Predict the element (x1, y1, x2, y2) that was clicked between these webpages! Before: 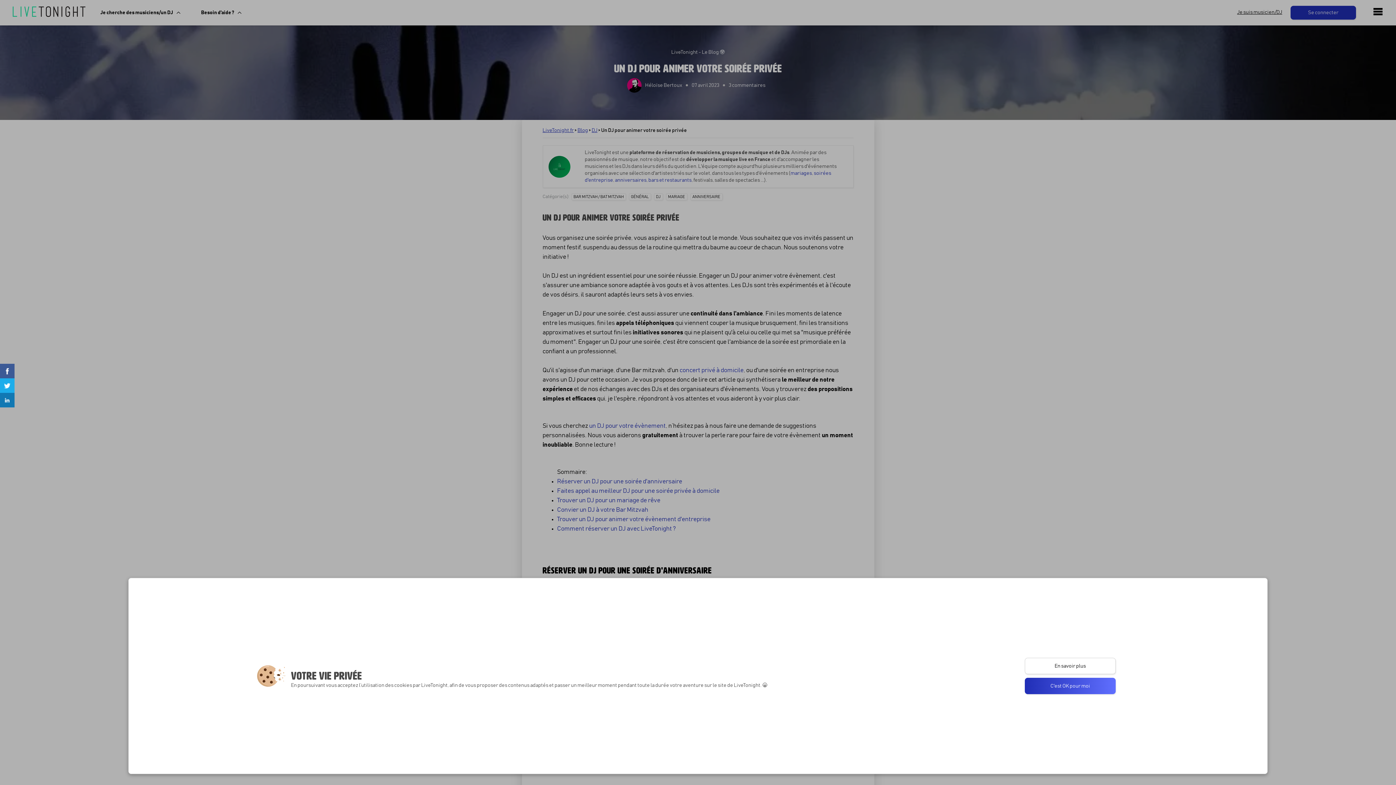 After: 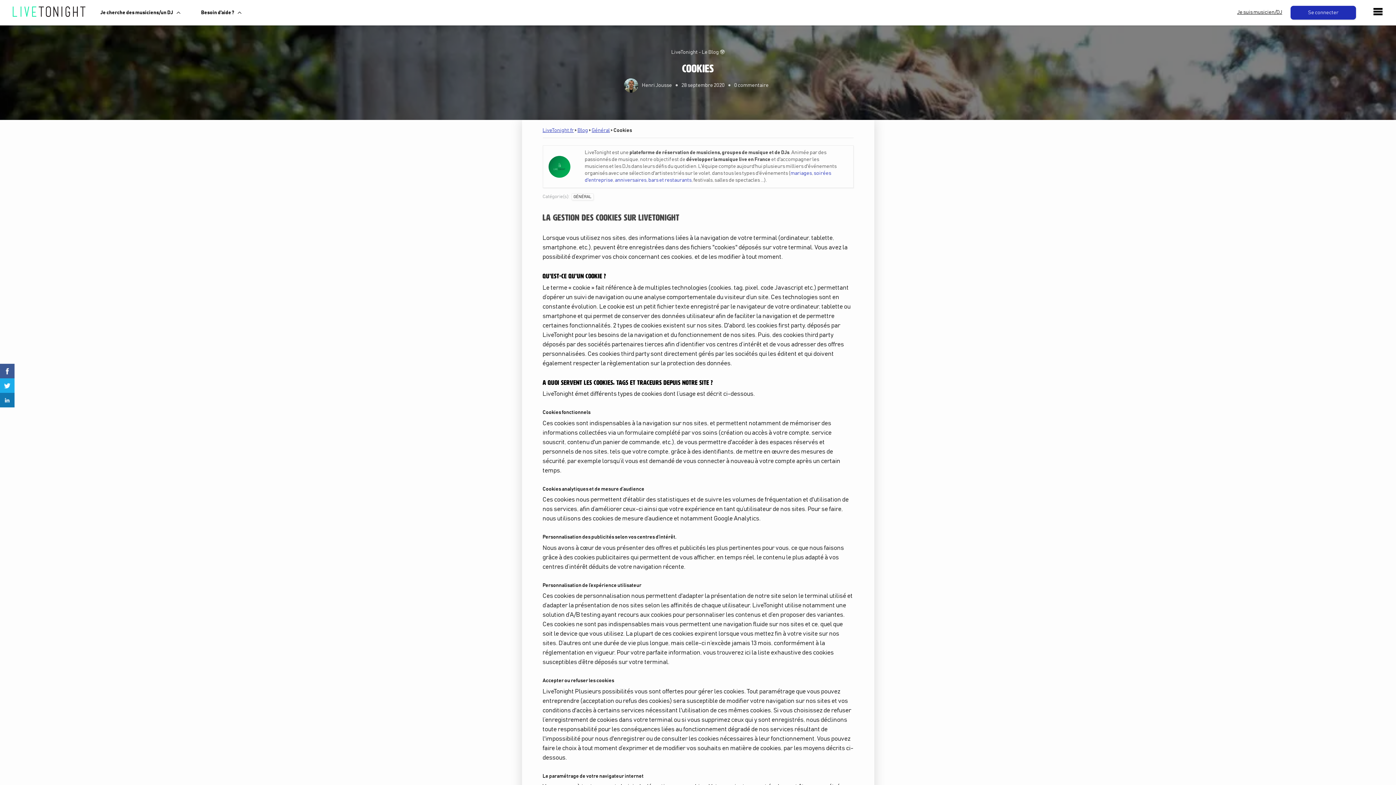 Action: label: En savoir plus bbox: (1025, 658, 1116, 674)